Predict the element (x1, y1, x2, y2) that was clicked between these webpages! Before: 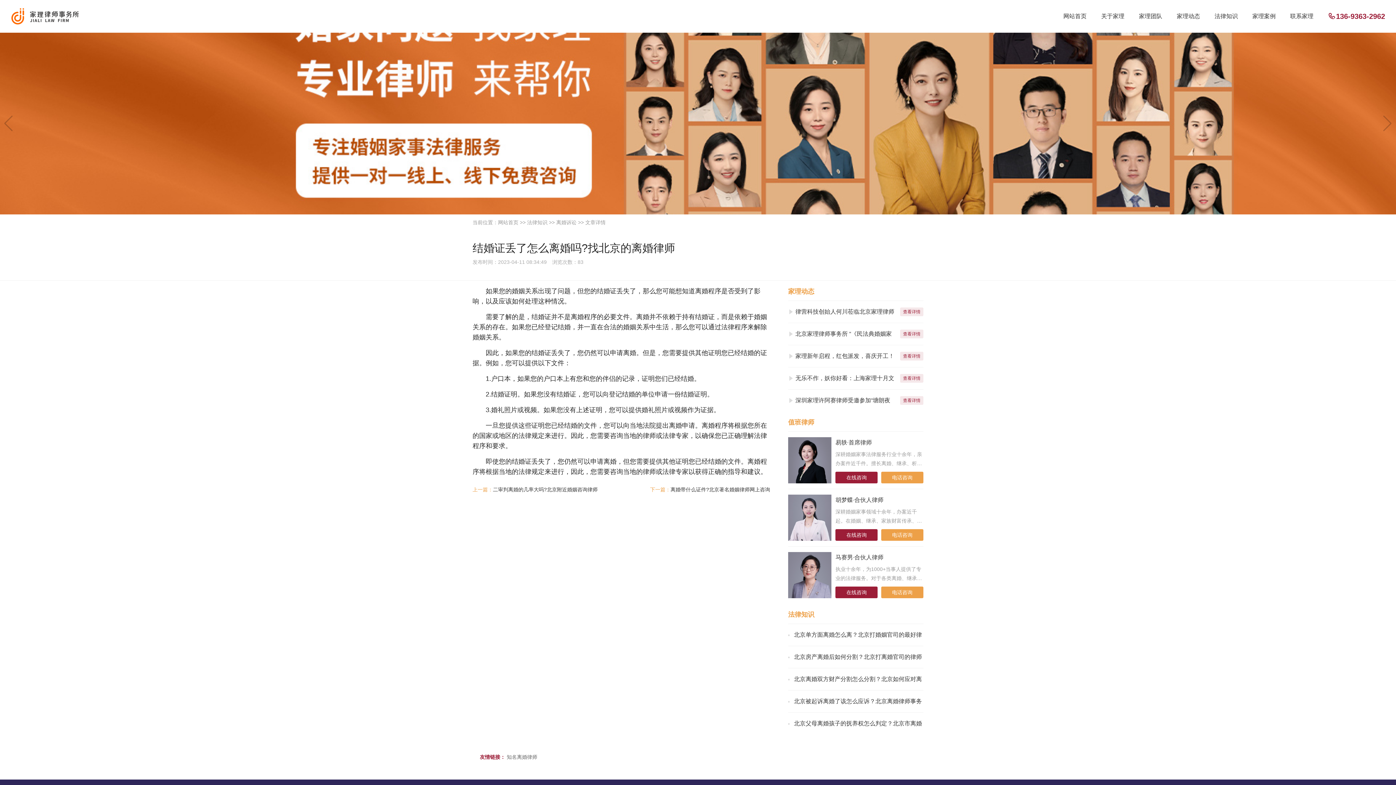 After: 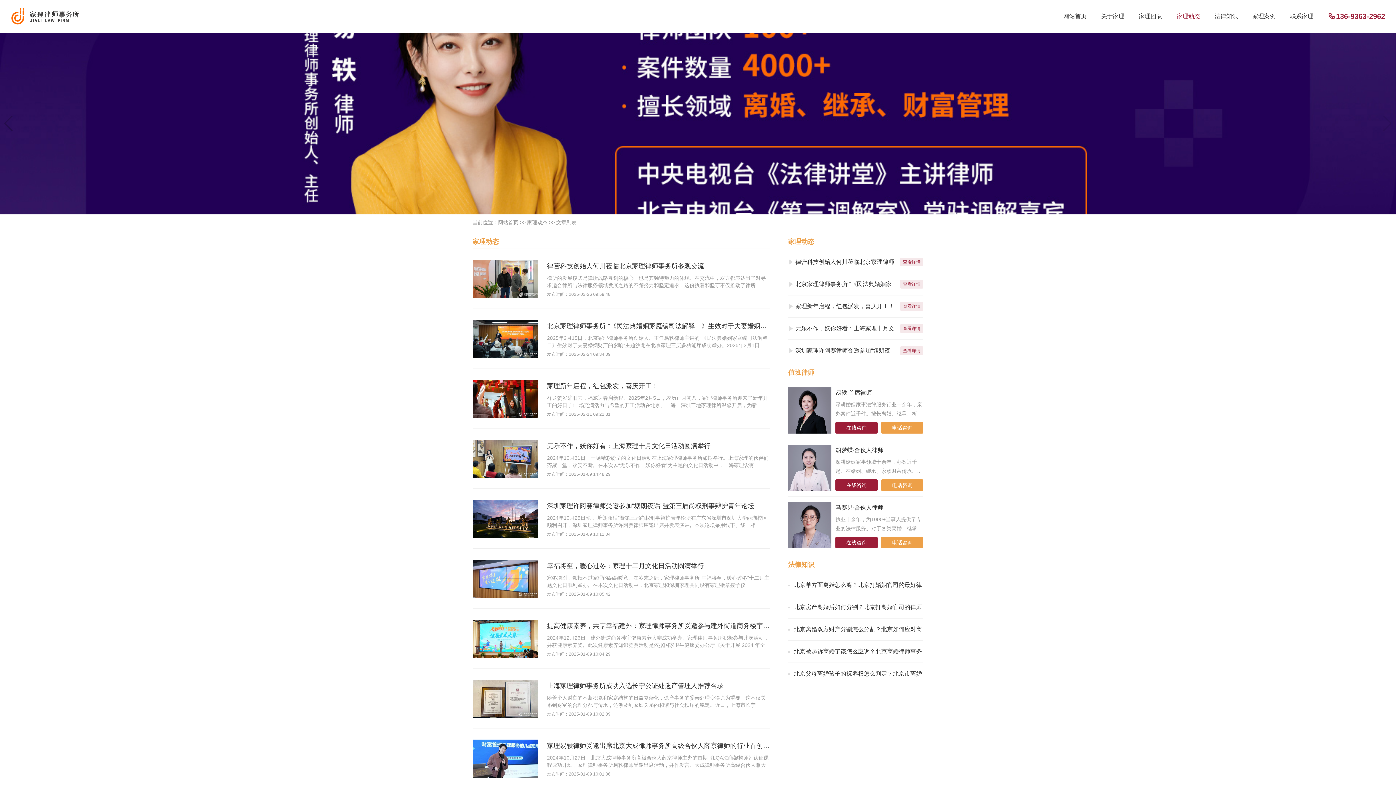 Action: label: 家理动态 bbox: (1177, 13, 1200, 19)